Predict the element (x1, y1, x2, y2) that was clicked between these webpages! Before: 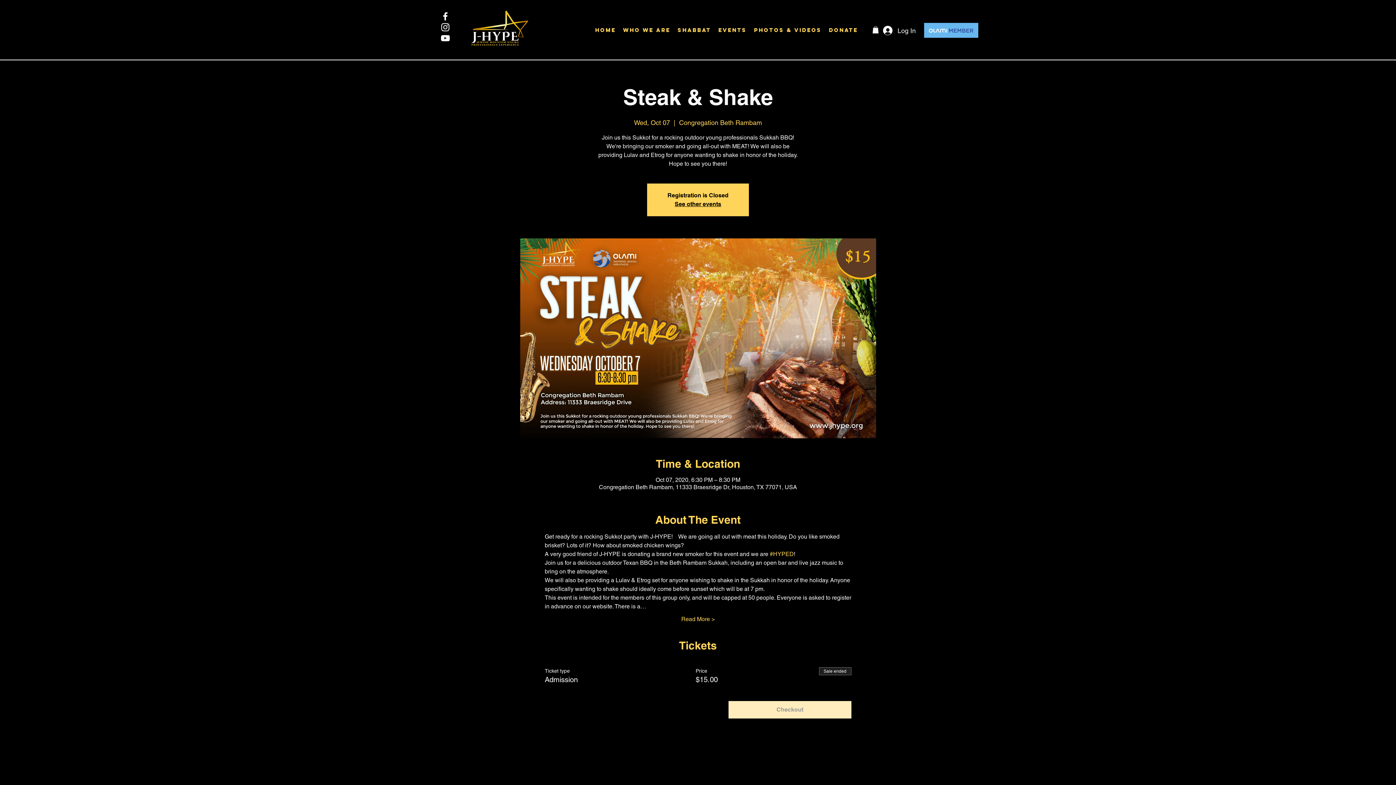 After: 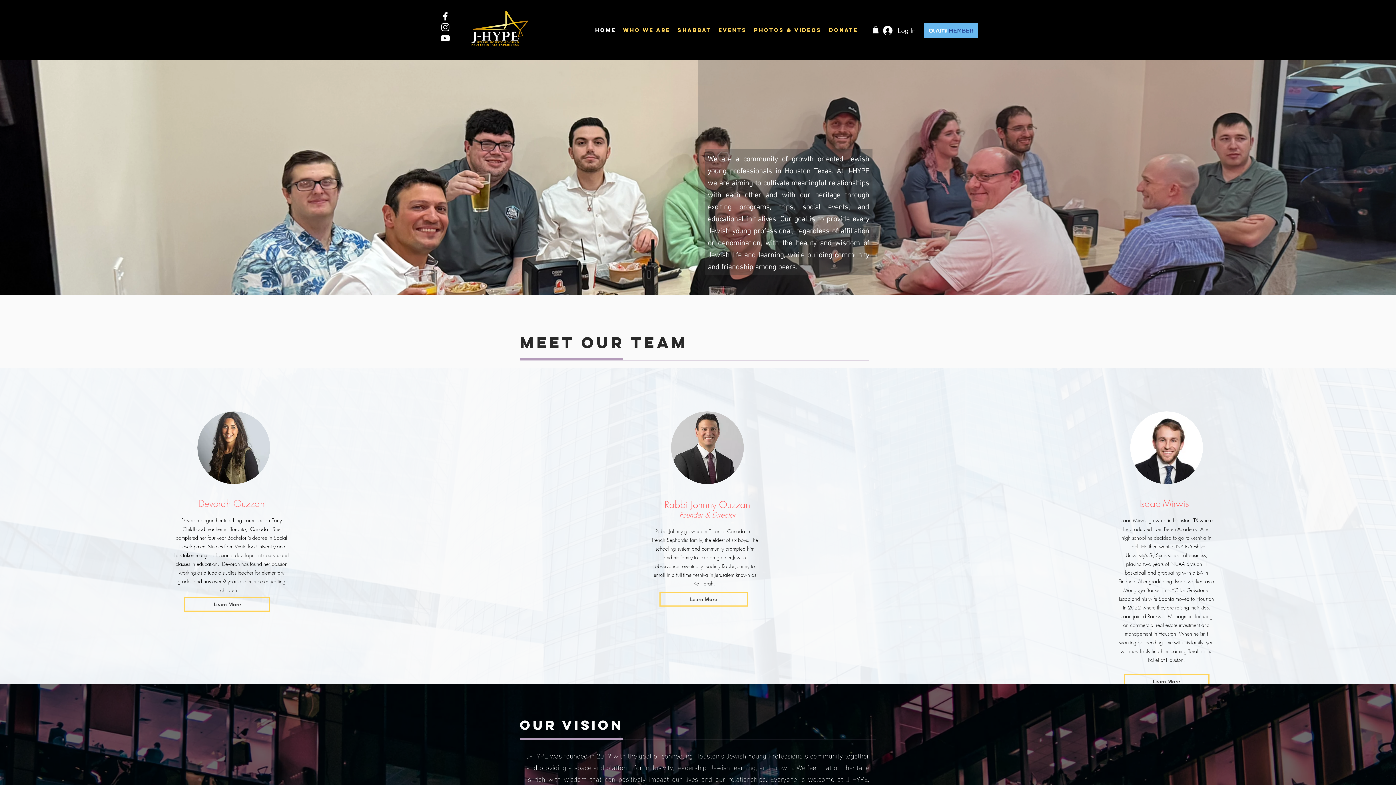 Action: bbox: (467, 9, 534, 48)